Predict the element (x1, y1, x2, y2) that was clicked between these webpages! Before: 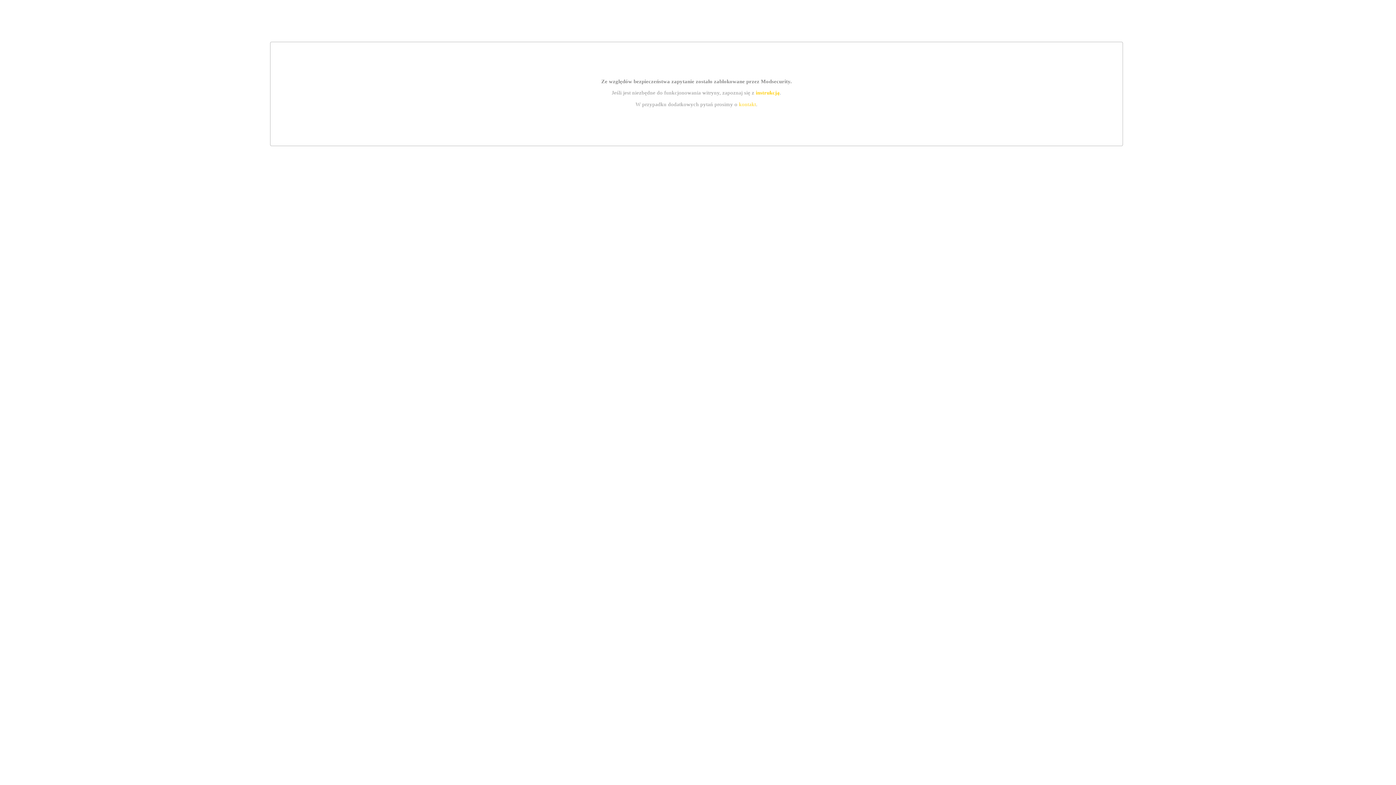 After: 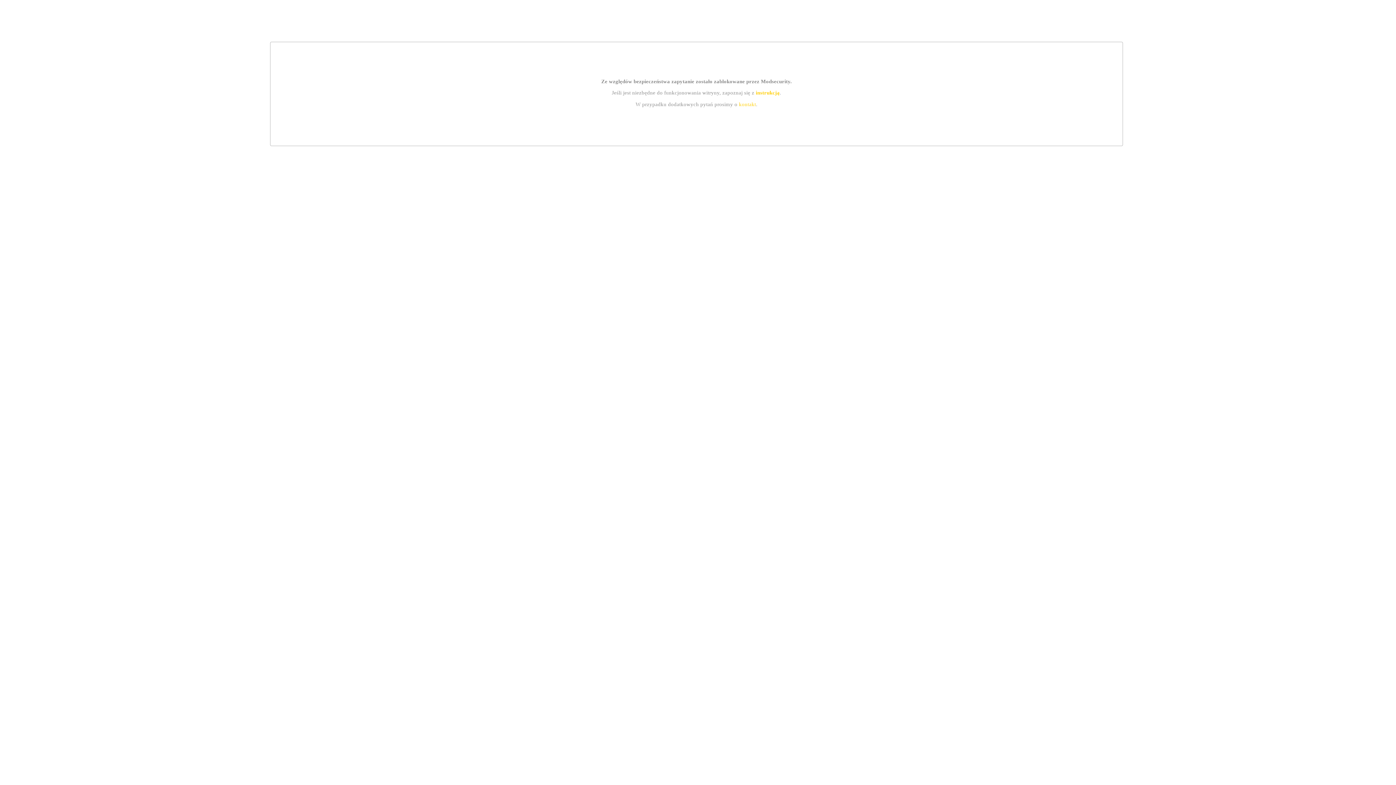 Action: bbox: (739, 101, 756, 107) label: kontakt